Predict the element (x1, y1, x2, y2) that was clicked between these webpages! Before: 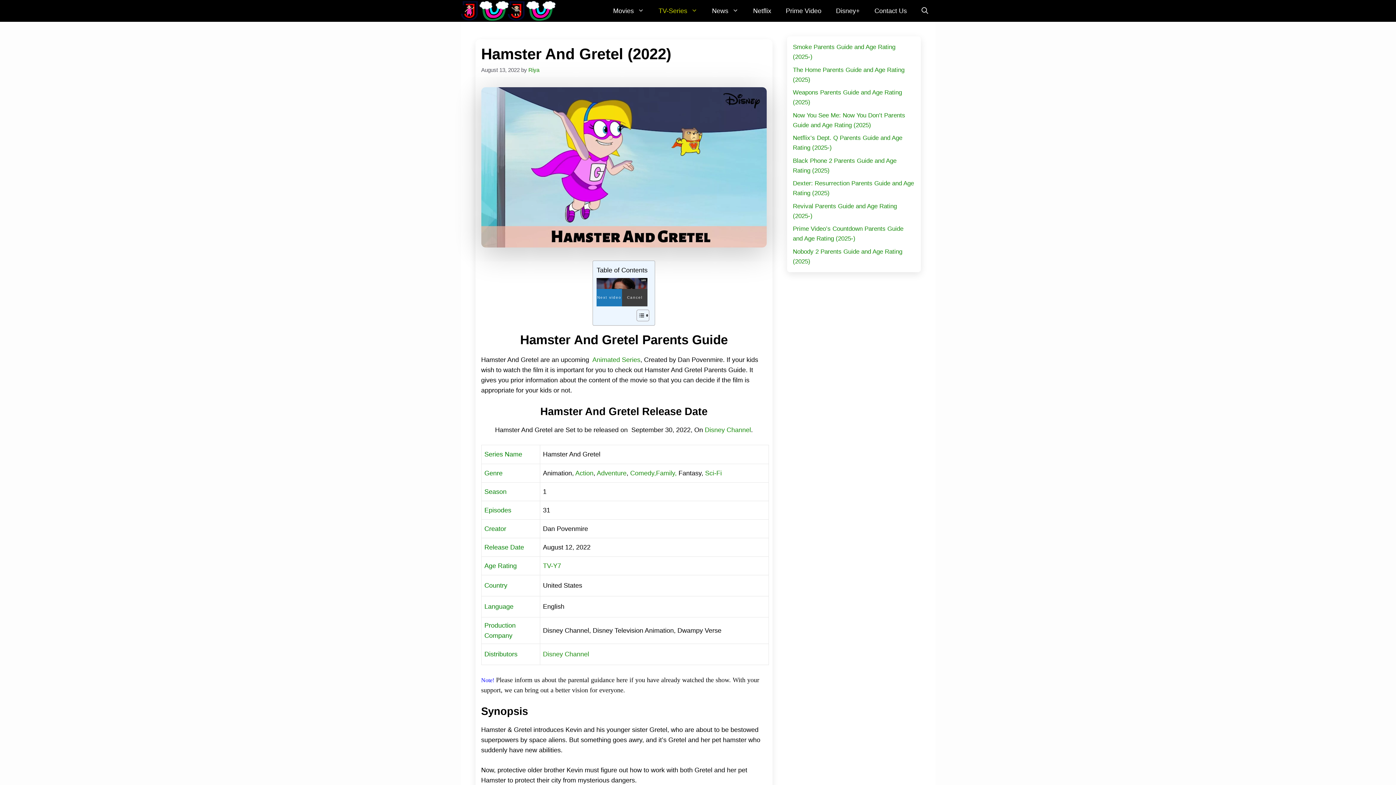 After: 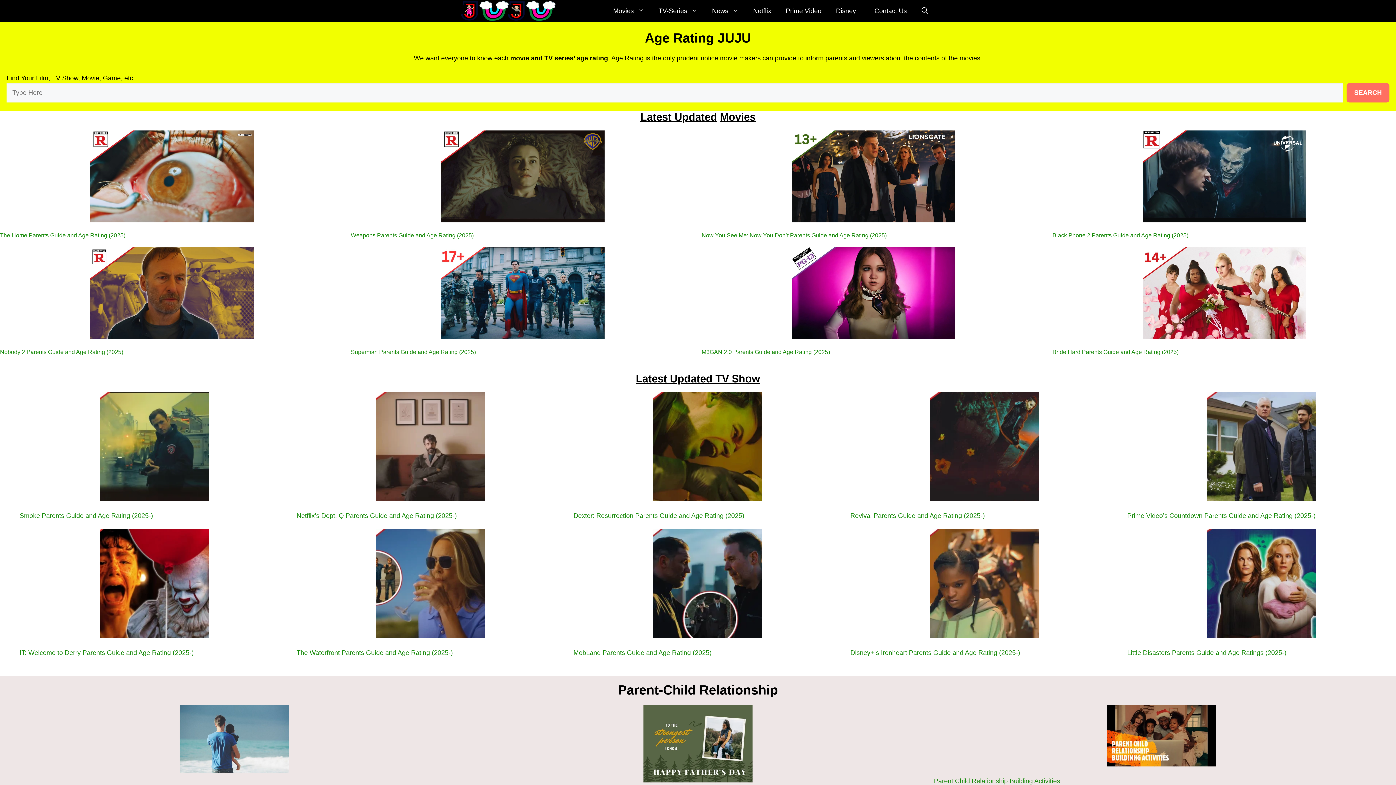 Action: label: Riya bbox: (528, 66, 539, 72)